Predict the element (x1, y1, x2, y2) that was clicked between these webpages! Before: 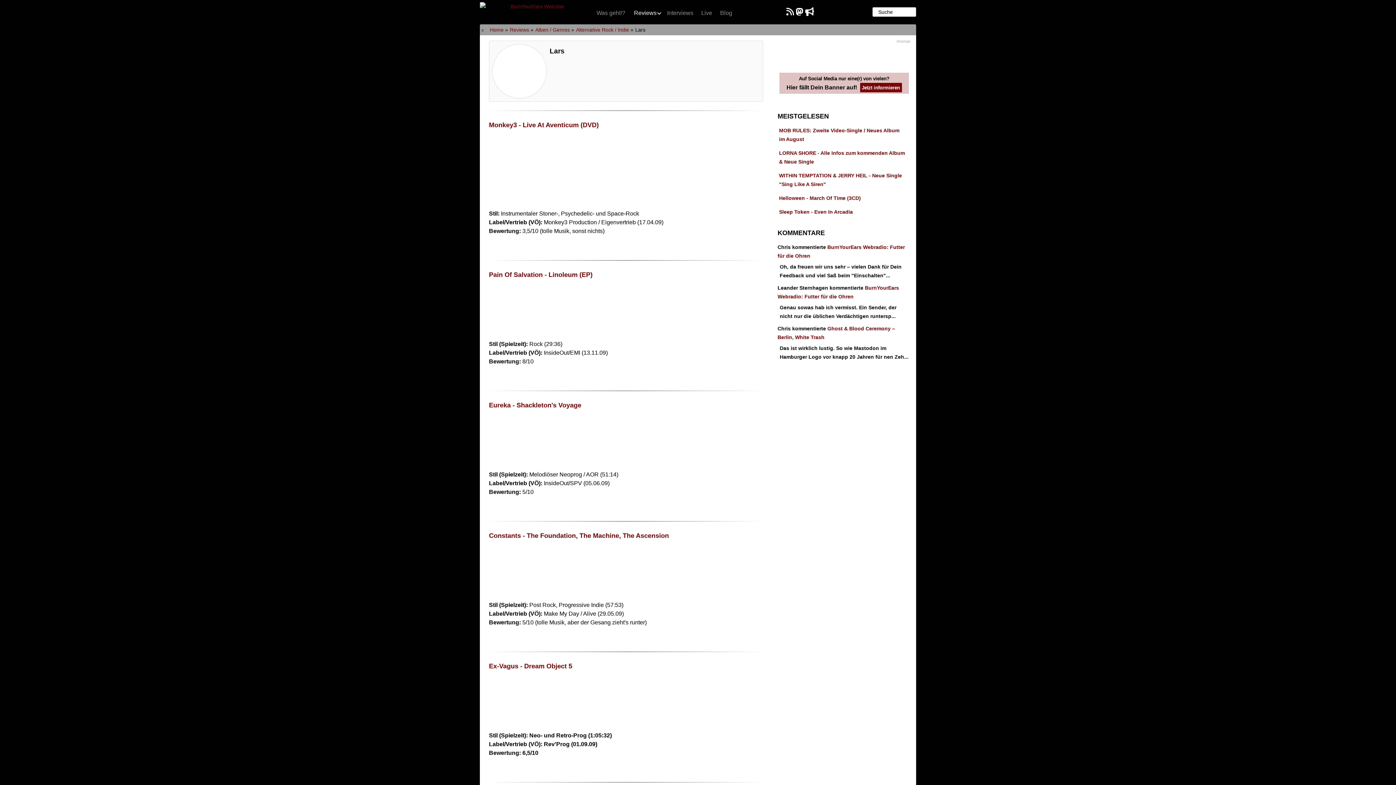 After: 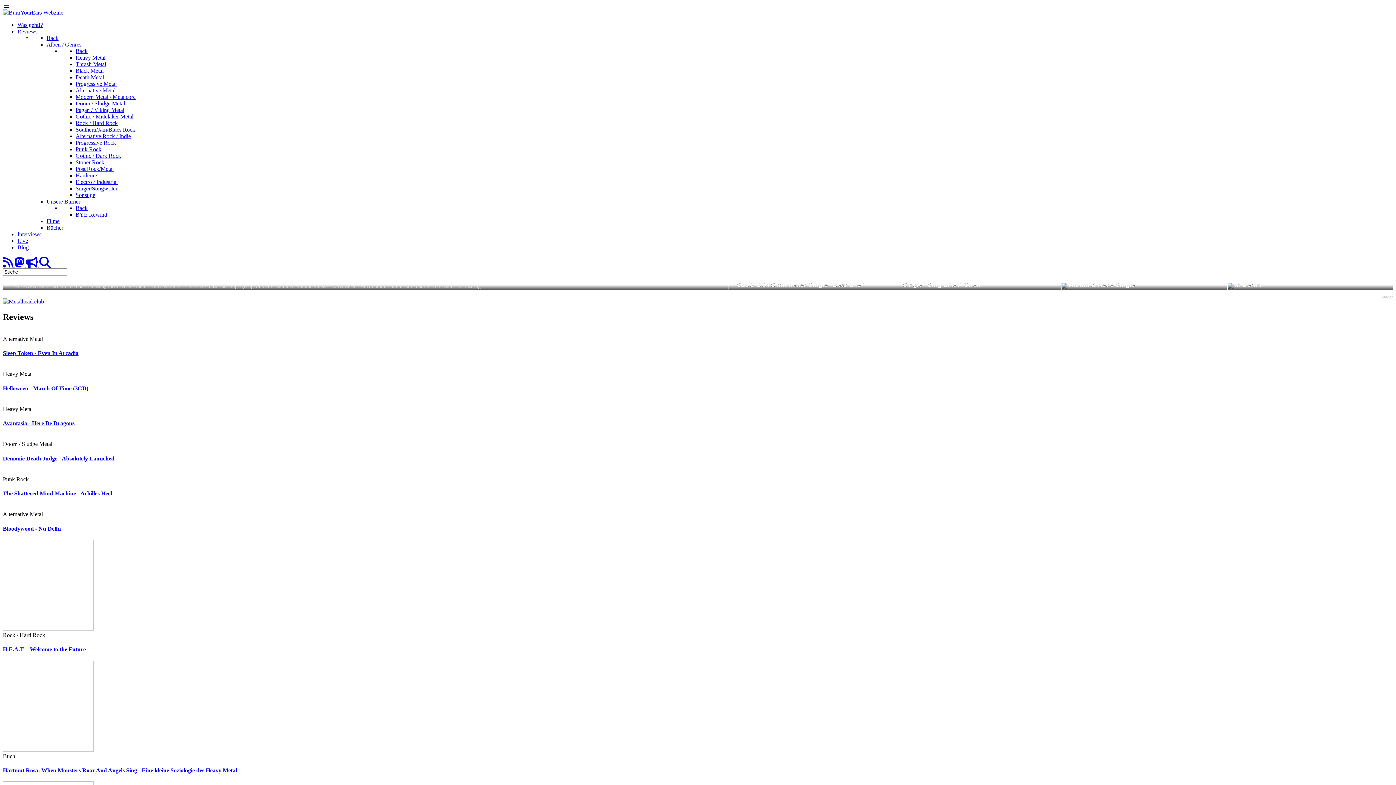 Action: label: BurnYourEars Webzine bbox: (480, 1, 589, 11)